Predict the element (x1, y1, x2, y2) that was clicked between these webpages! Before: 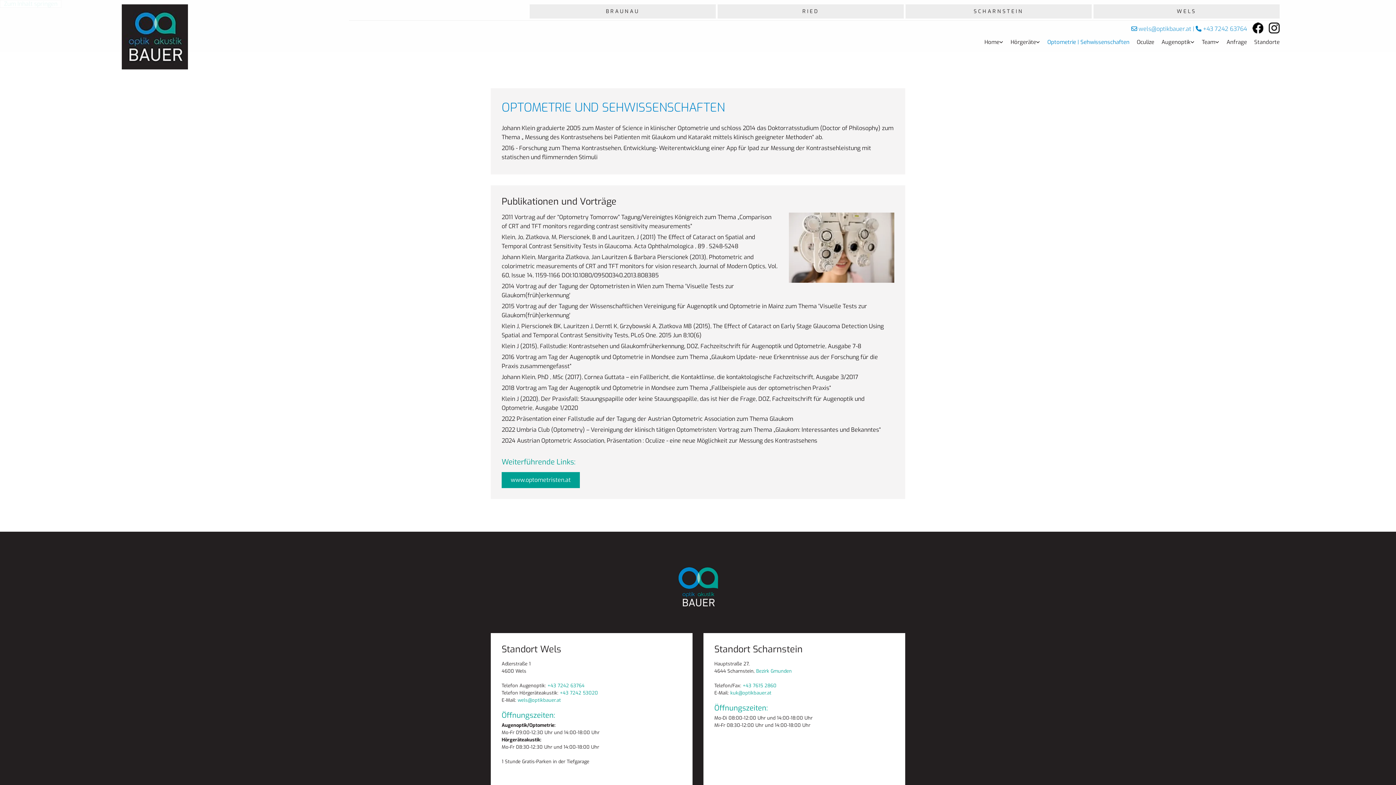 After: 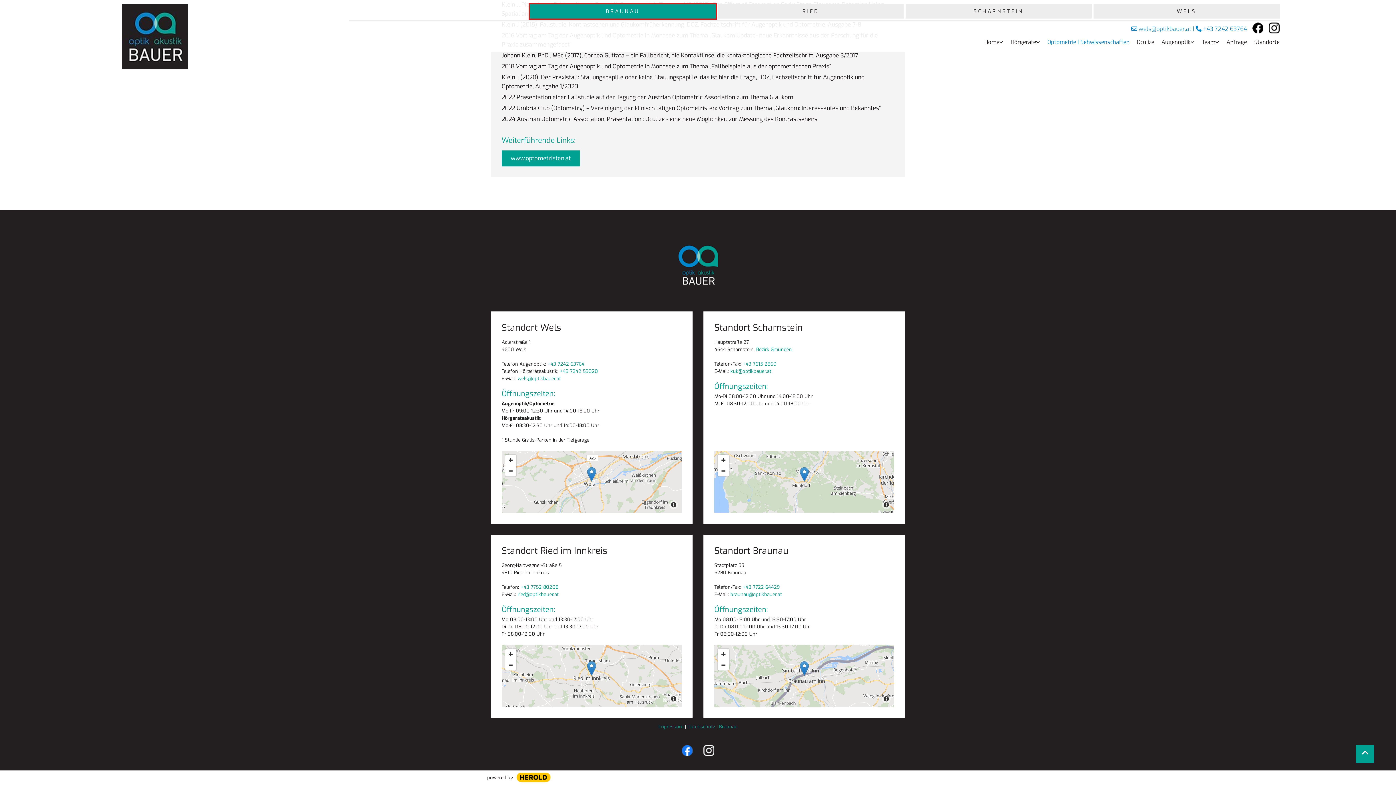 Action: label: BRAUNAU bbox: (529, 4, 715, 18)